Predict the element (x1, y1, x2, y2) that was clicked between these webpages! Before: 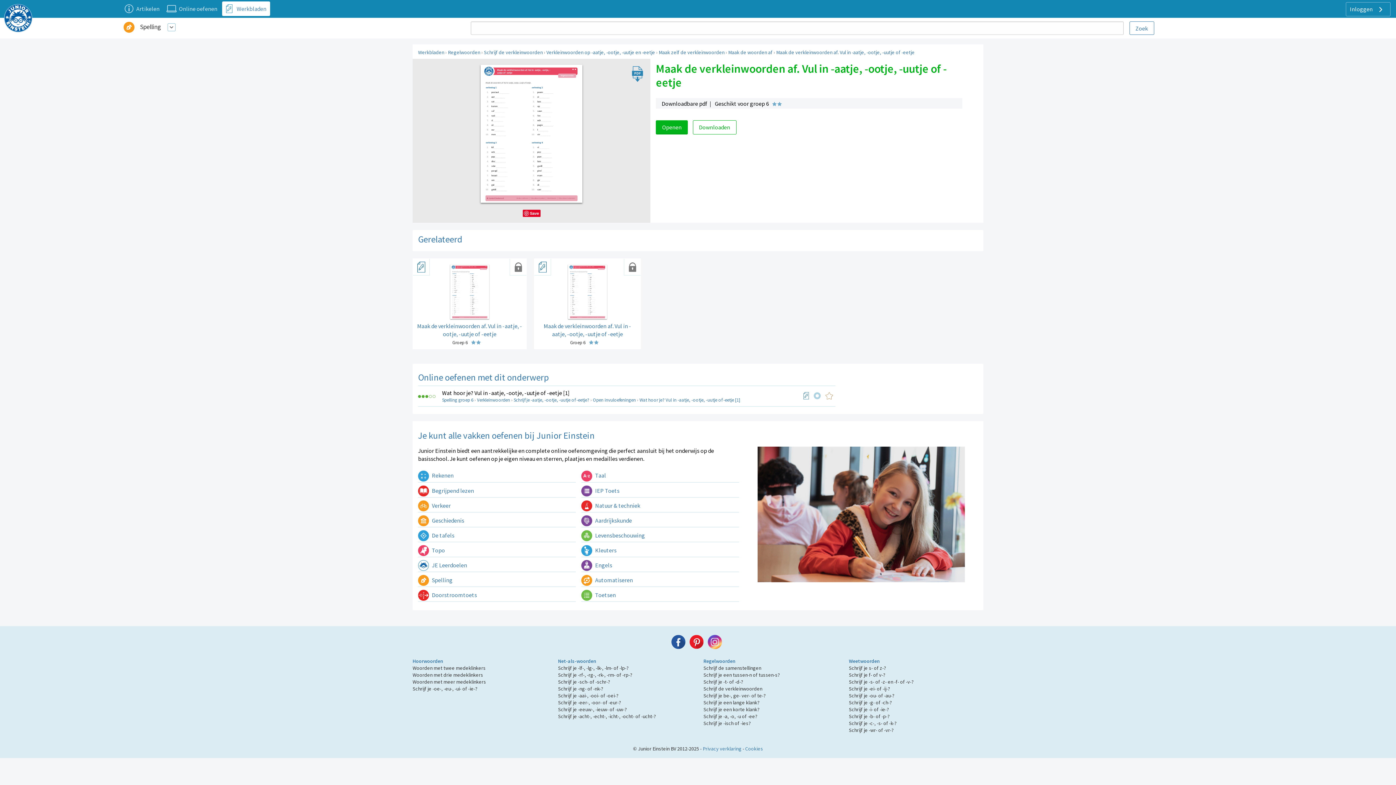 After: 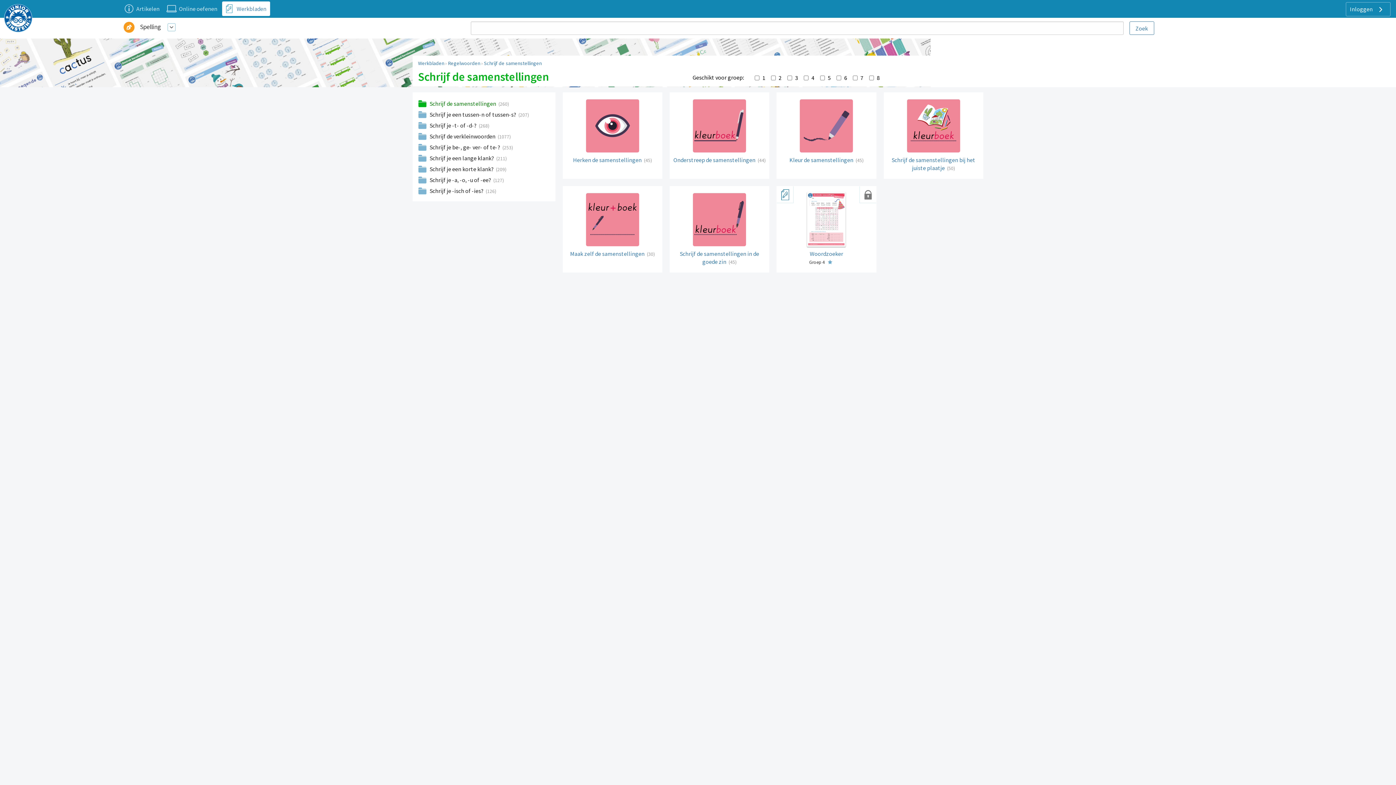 Action: label: Schrijf de samenstellingen bbox: (703, 665, 761, 671)